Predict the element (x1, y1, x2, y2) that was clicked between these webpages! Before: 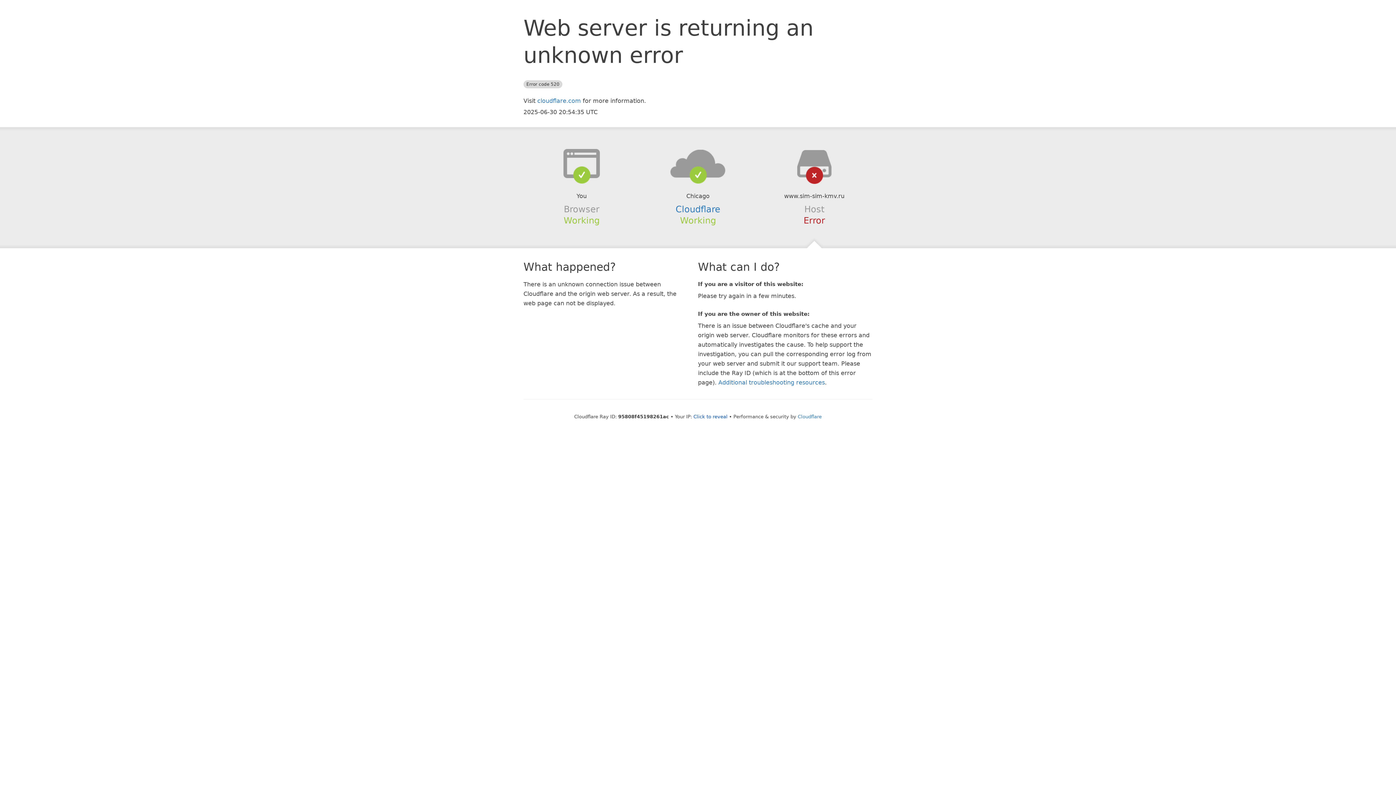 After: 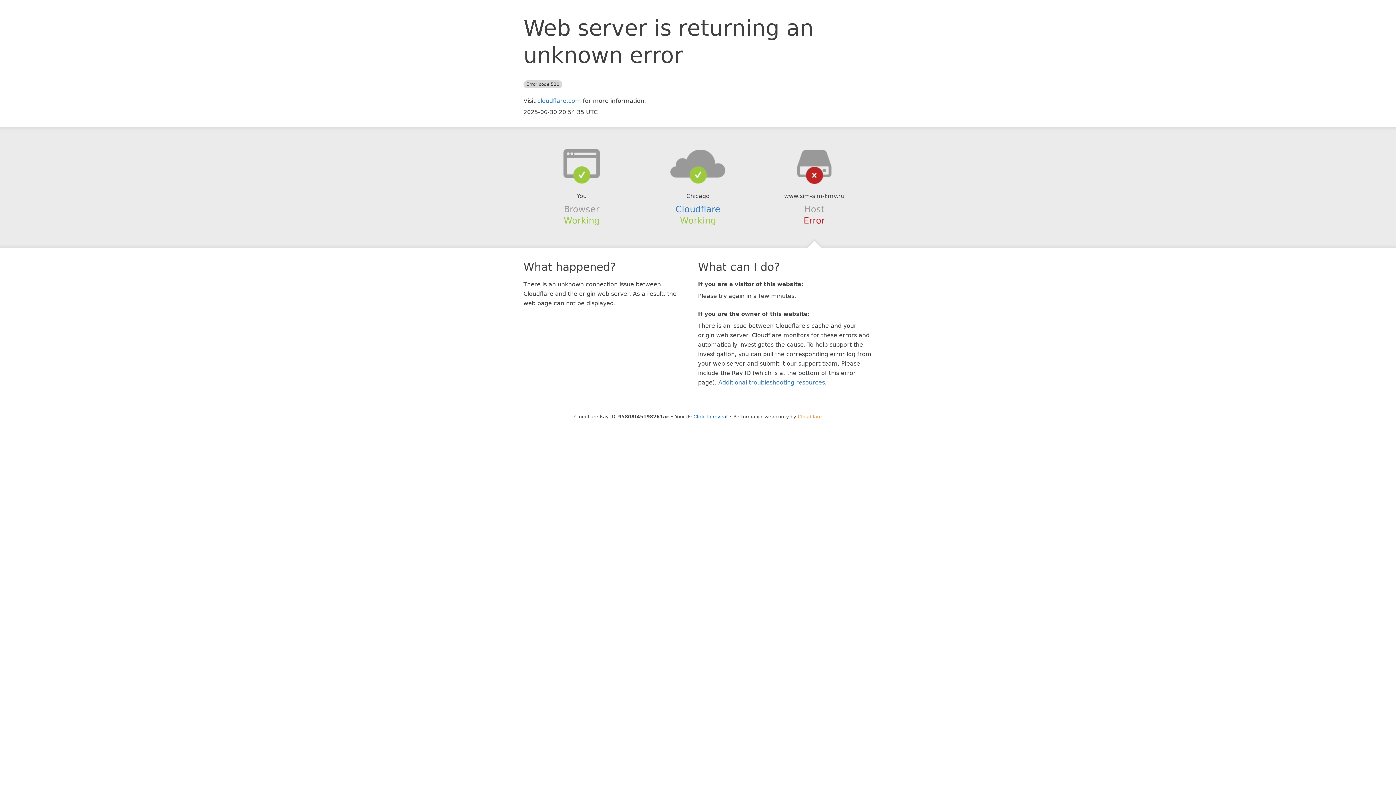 Action: bbox: (798, 414, 822, 419) label: Cloudflare